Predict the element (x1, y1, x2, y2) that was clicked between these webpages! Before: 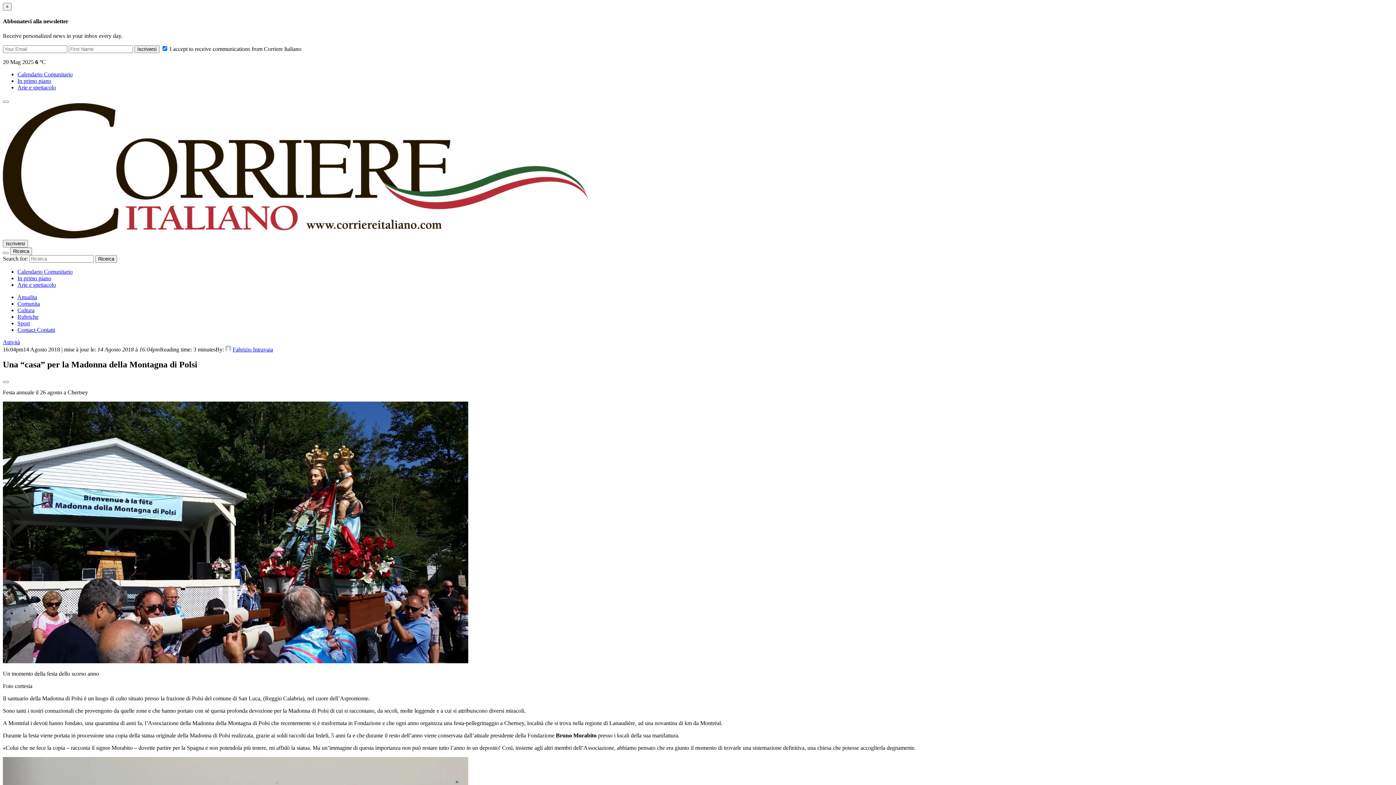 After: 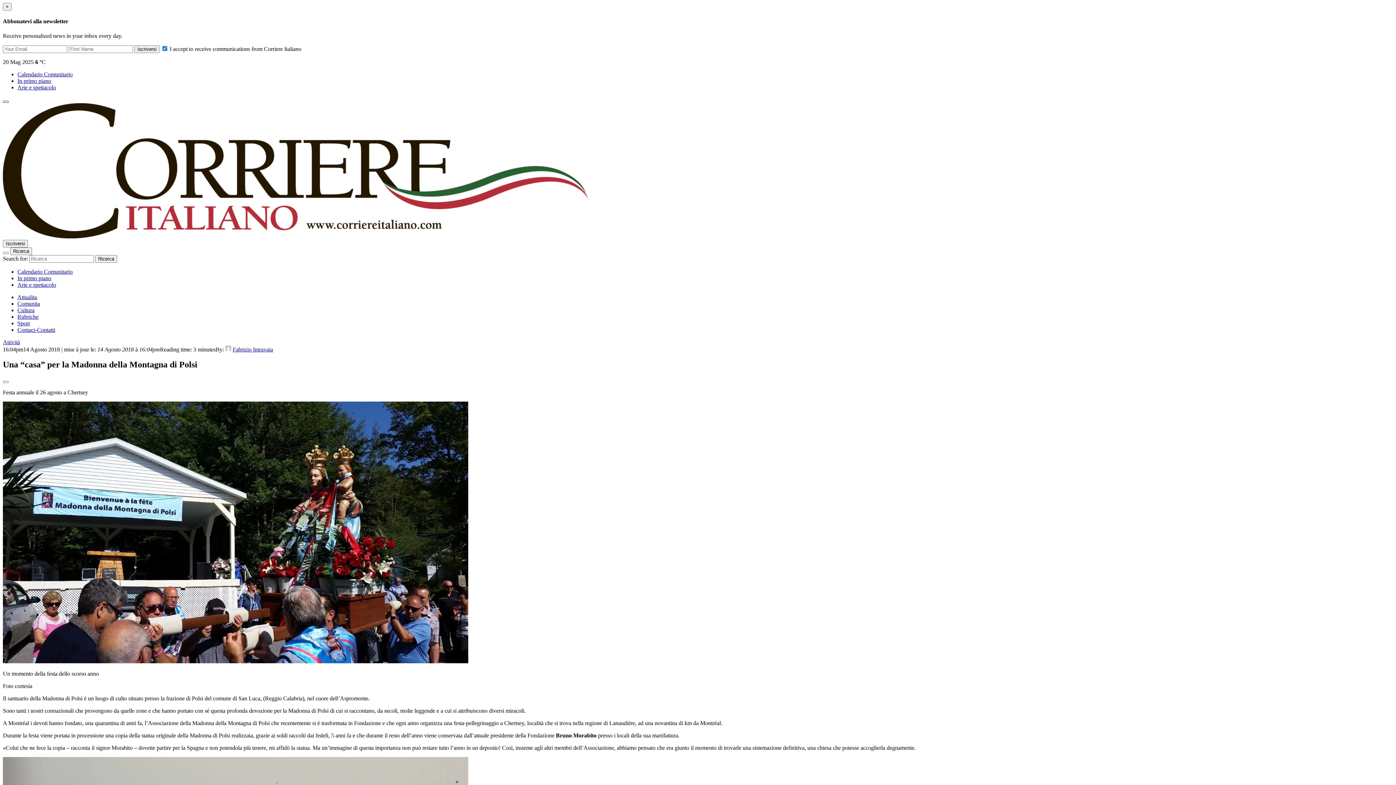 Action: bbox: (2, 100, 8, 102)